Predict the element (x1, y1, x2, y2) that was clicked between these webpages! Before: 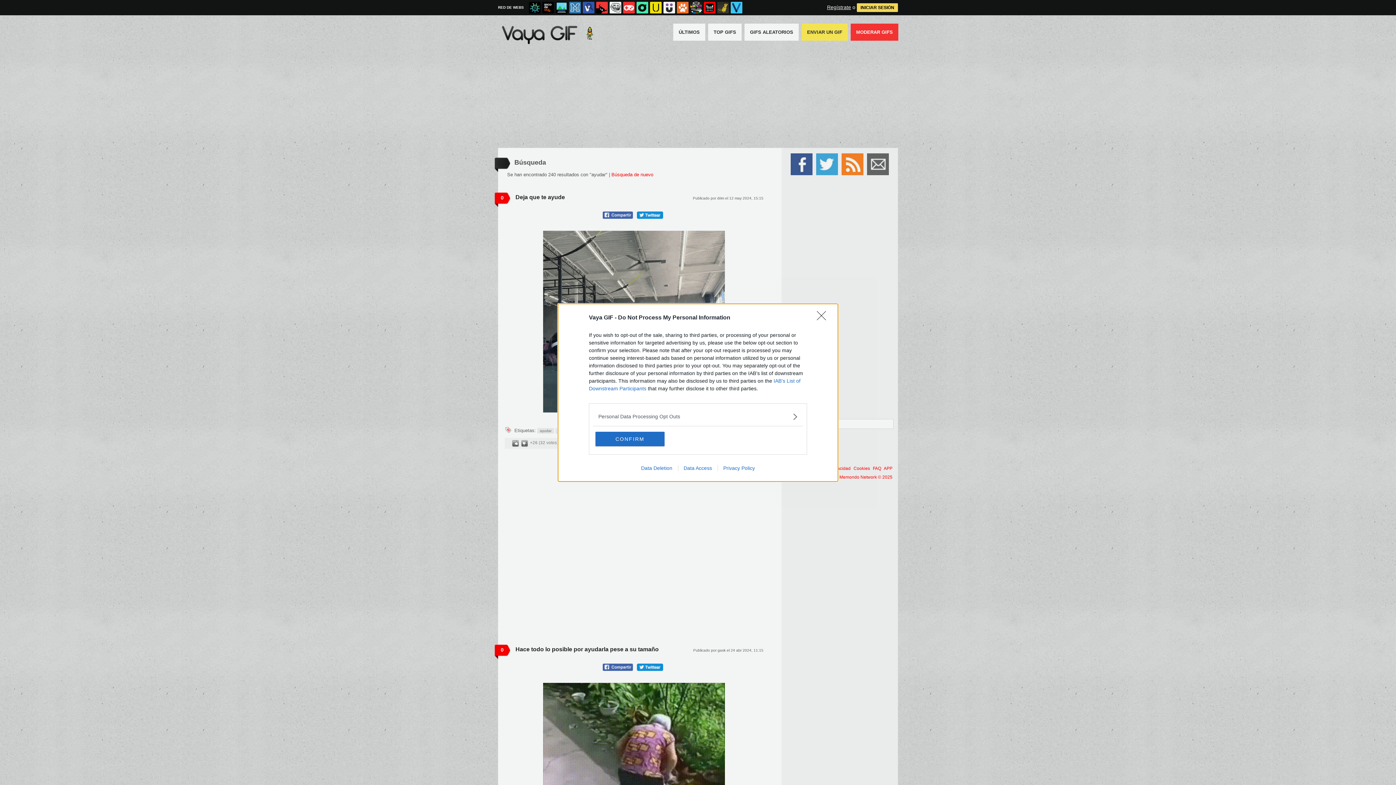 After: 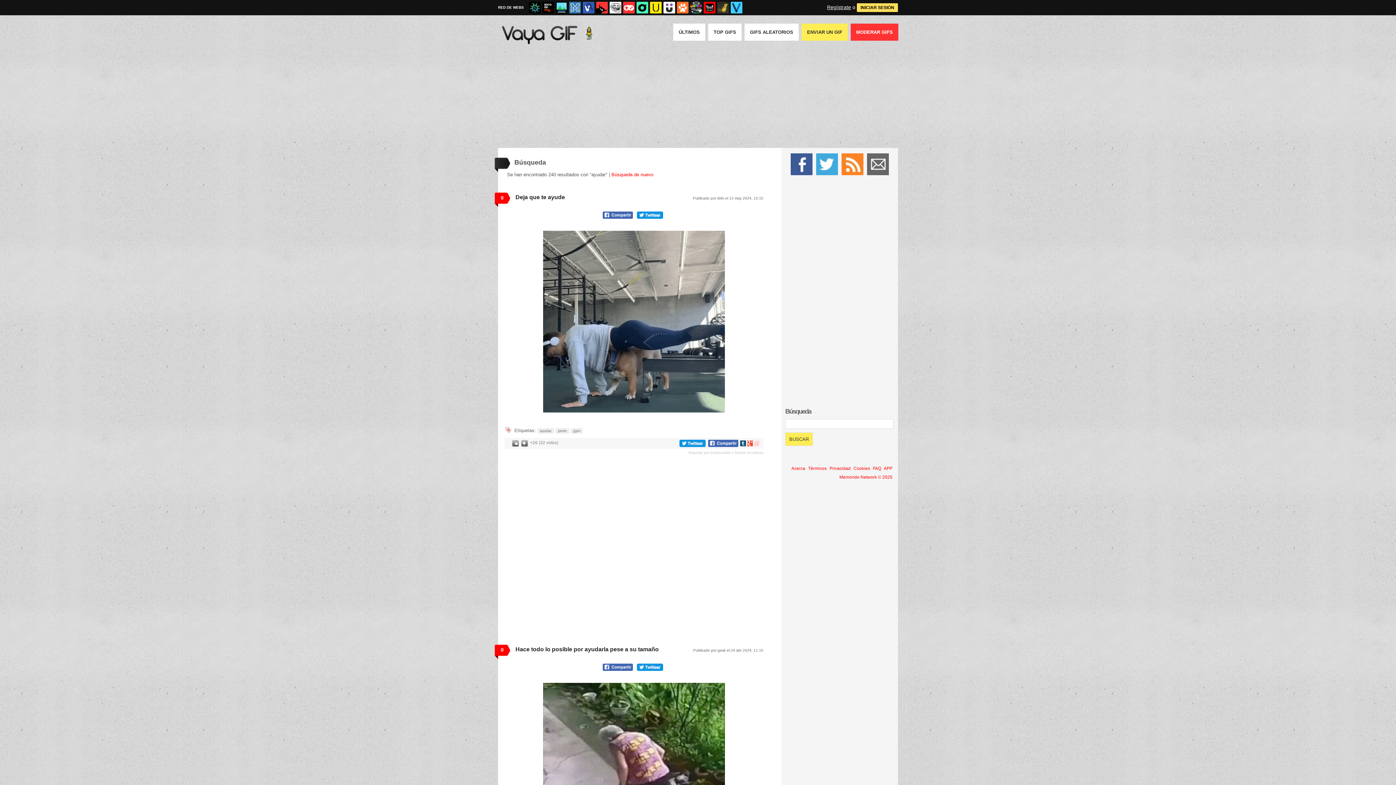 Action: label: Close bbox: (817, 311, 830, 324)